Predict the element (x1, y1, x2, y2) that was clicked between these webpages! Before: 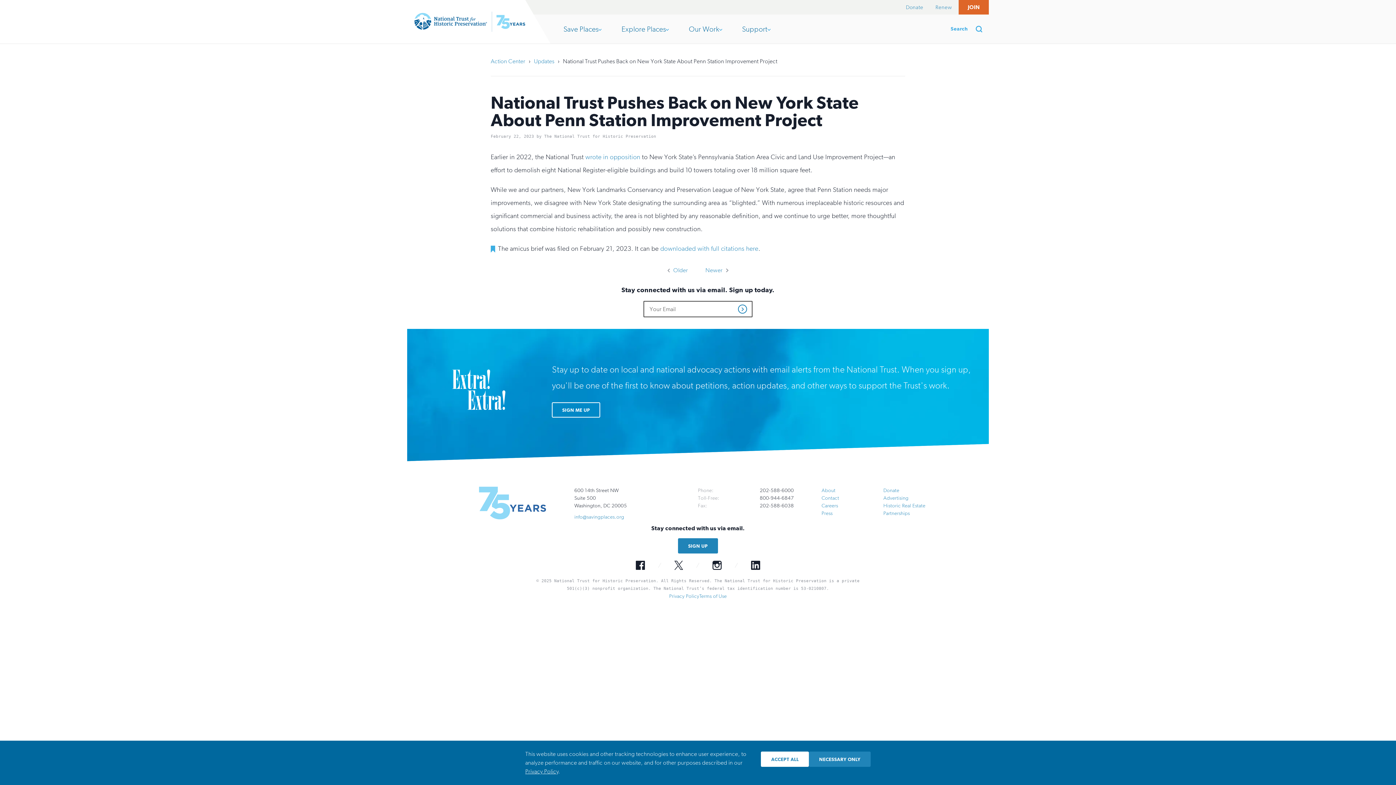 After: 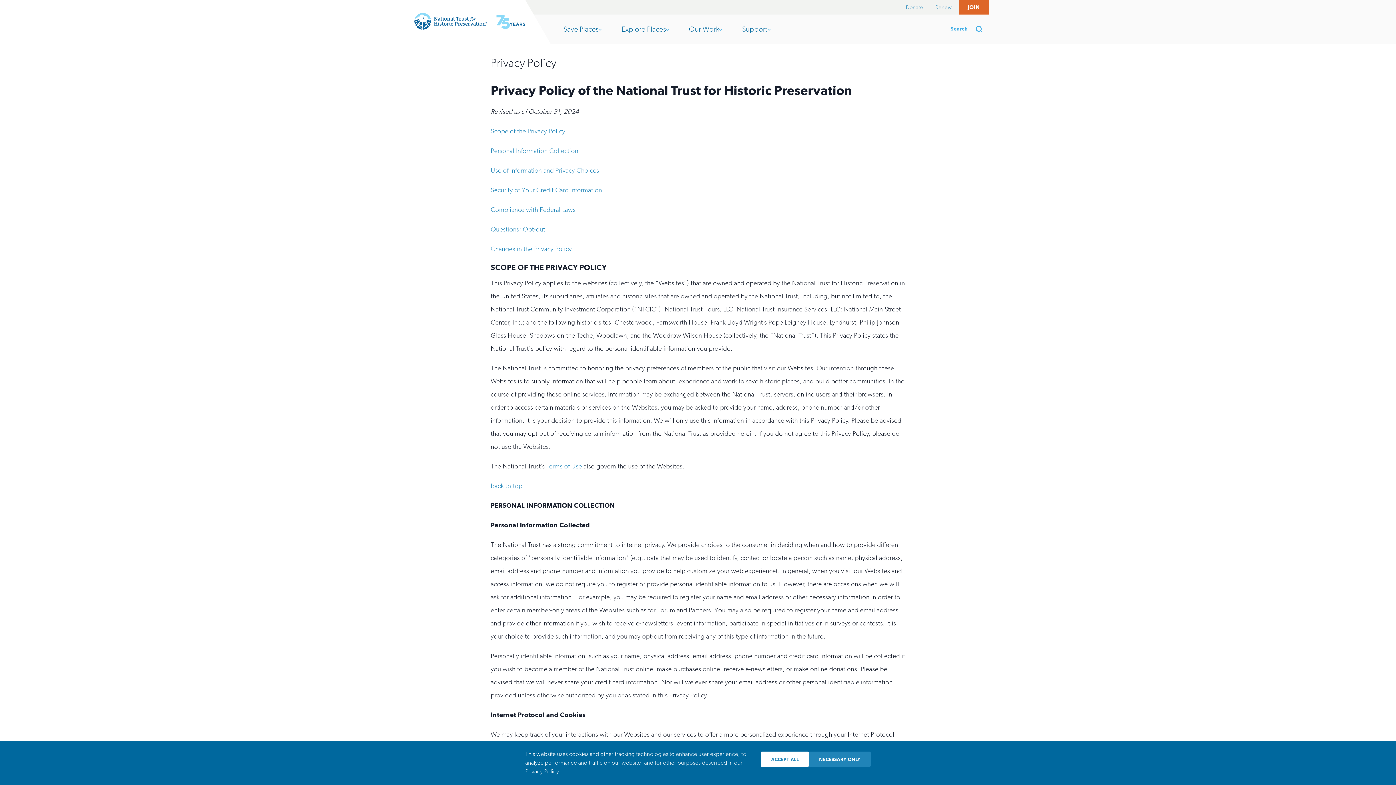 Action: label: Privacy Policy bbox: (525, 768, 558, 775)